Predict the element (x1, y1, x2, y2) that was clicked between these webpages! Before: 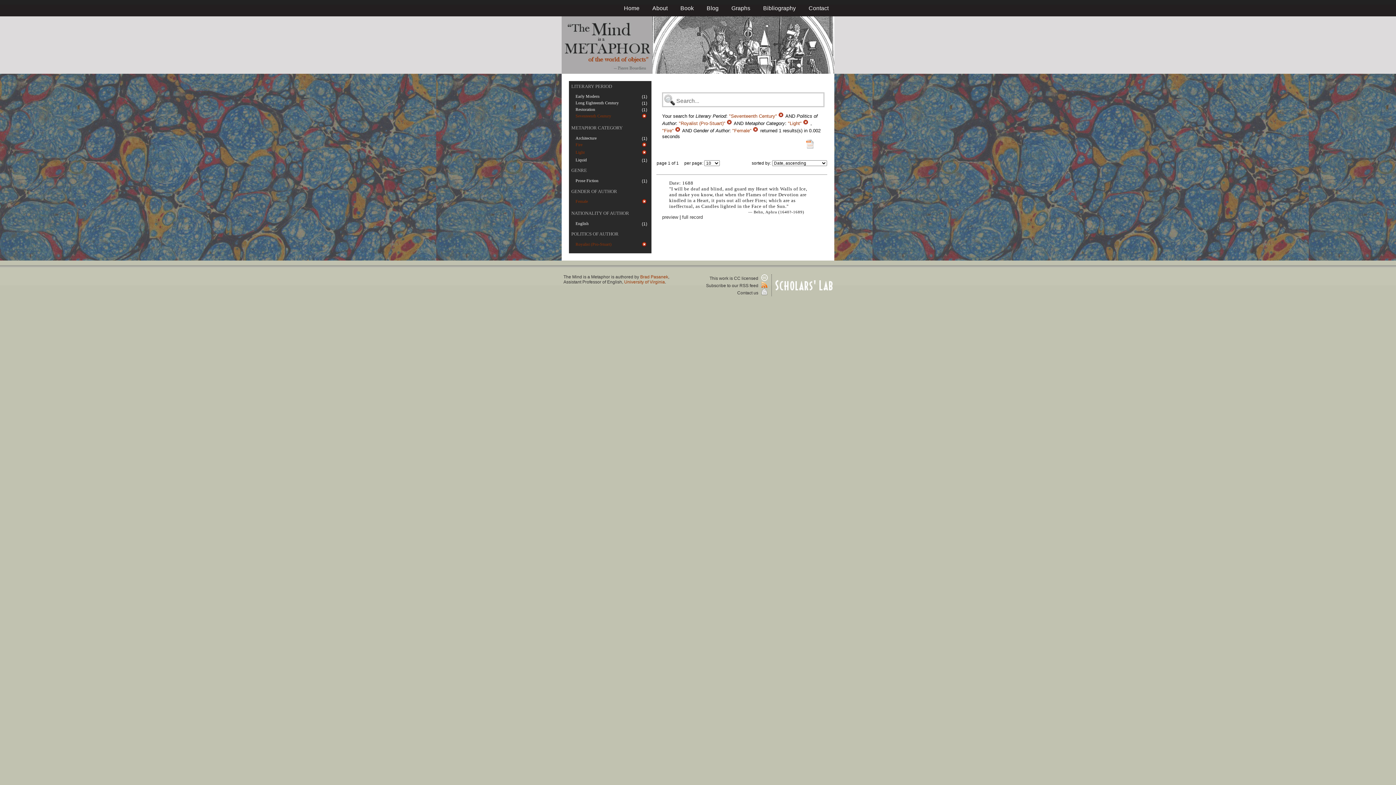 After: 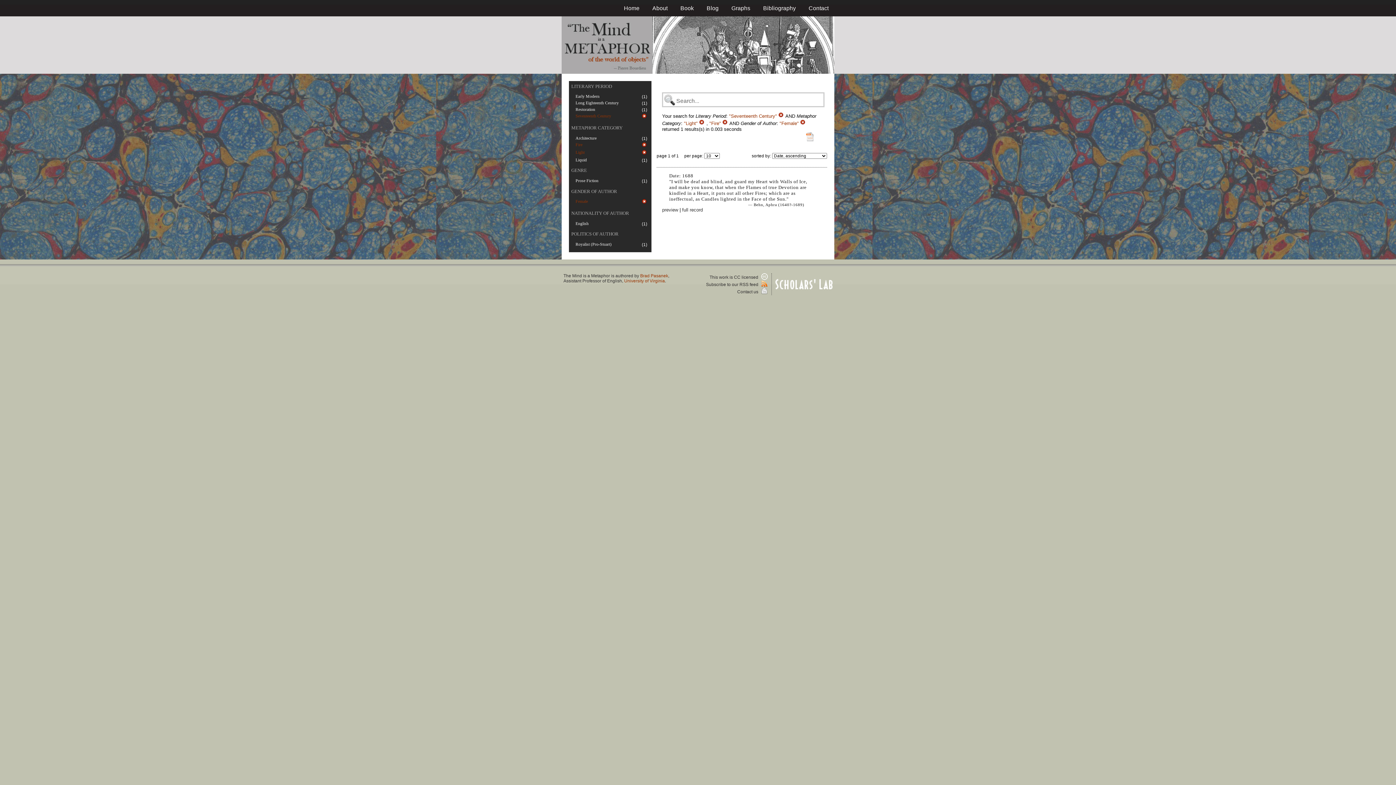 Action: bbox: (641, 243, 647, 248)